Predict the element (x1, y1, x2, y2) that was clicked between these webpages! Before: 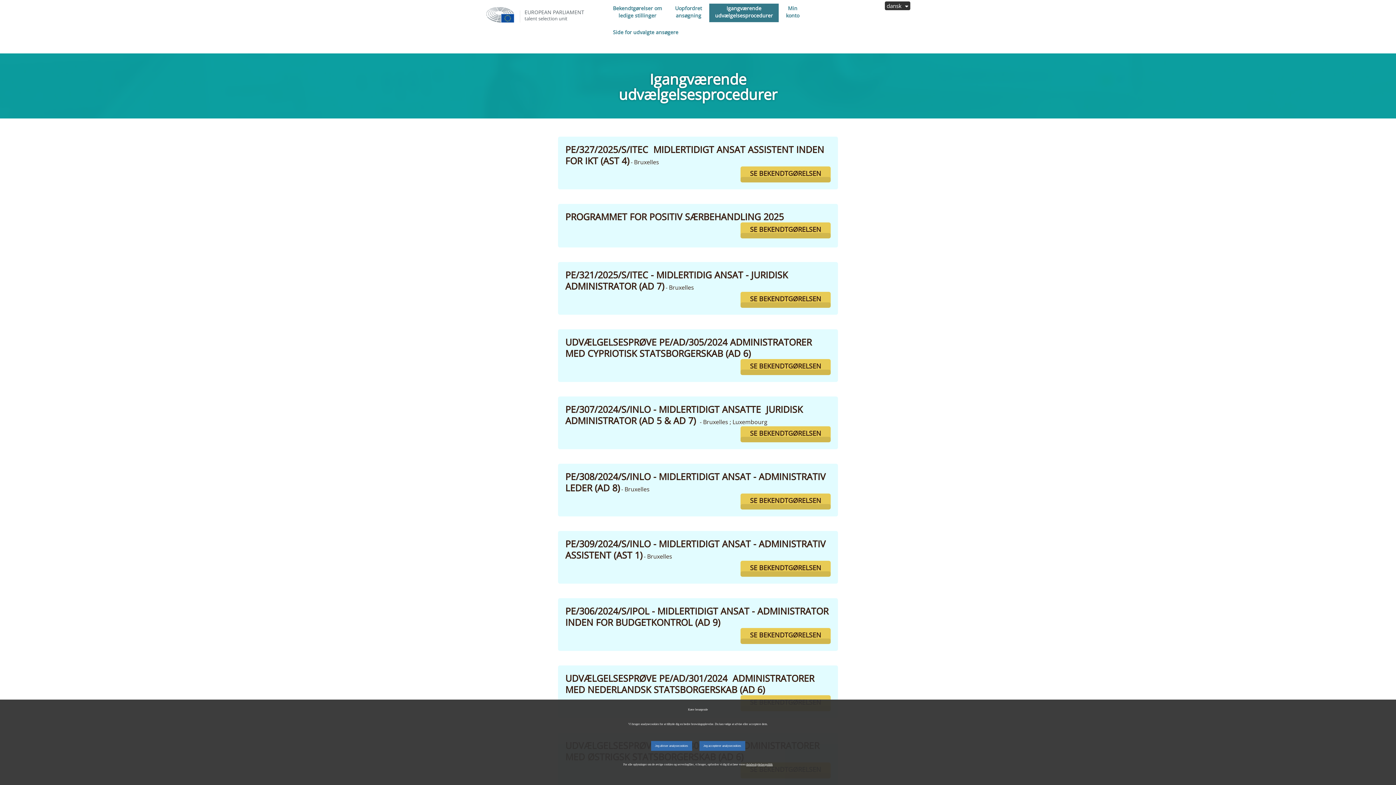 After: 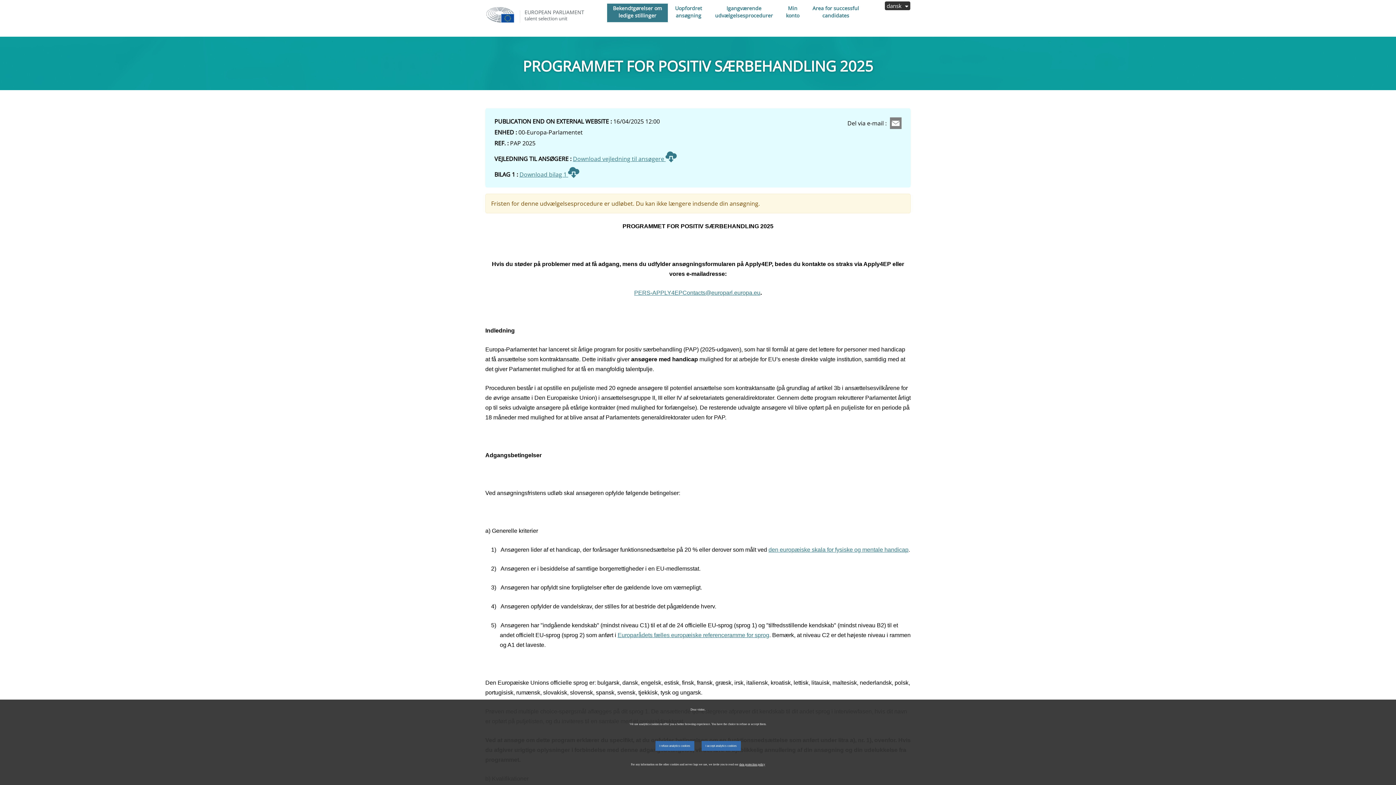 Action: label: PROGRAMMET FOR POSITIV SÆRBEHANDLING 2025
SE BEKENDTGØRELSEN bbox: (558, 204, 838, 247)